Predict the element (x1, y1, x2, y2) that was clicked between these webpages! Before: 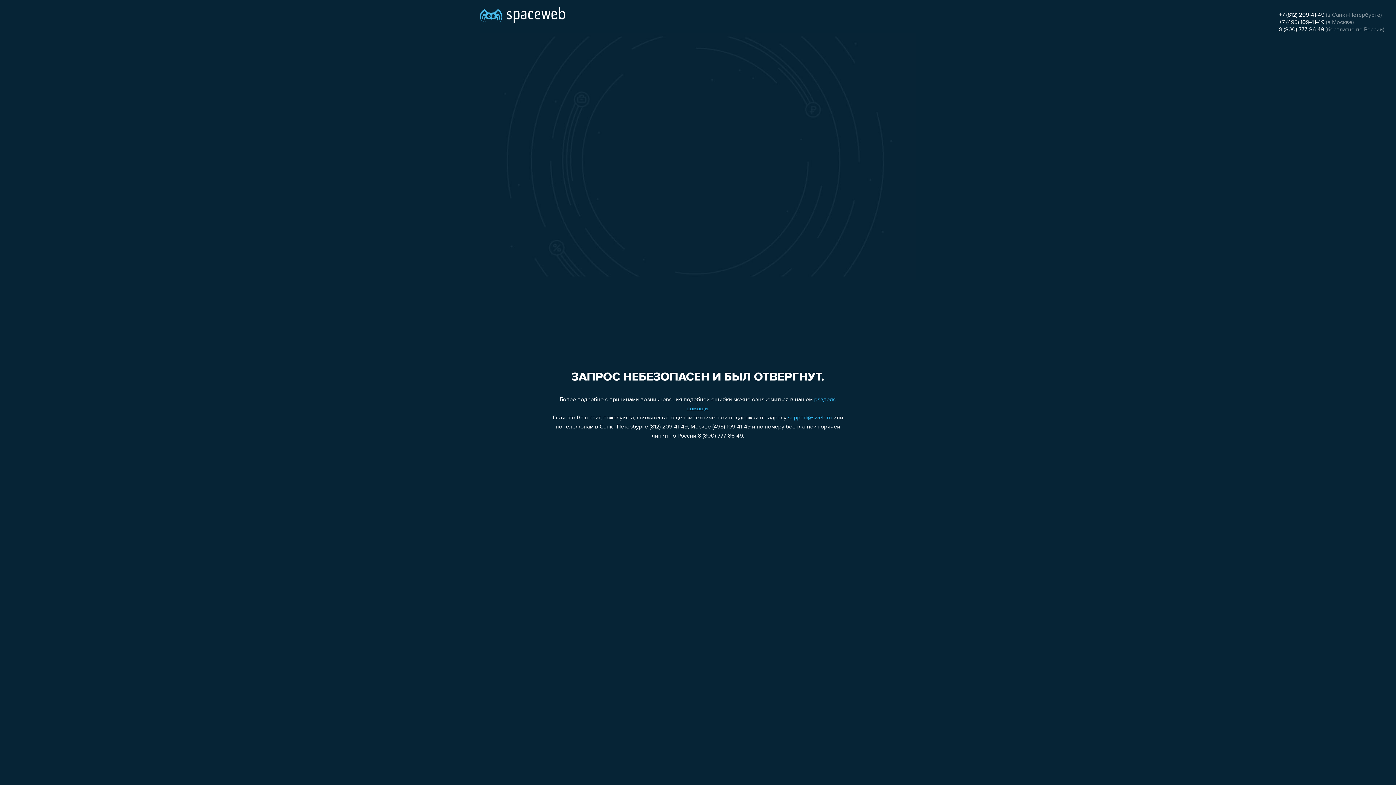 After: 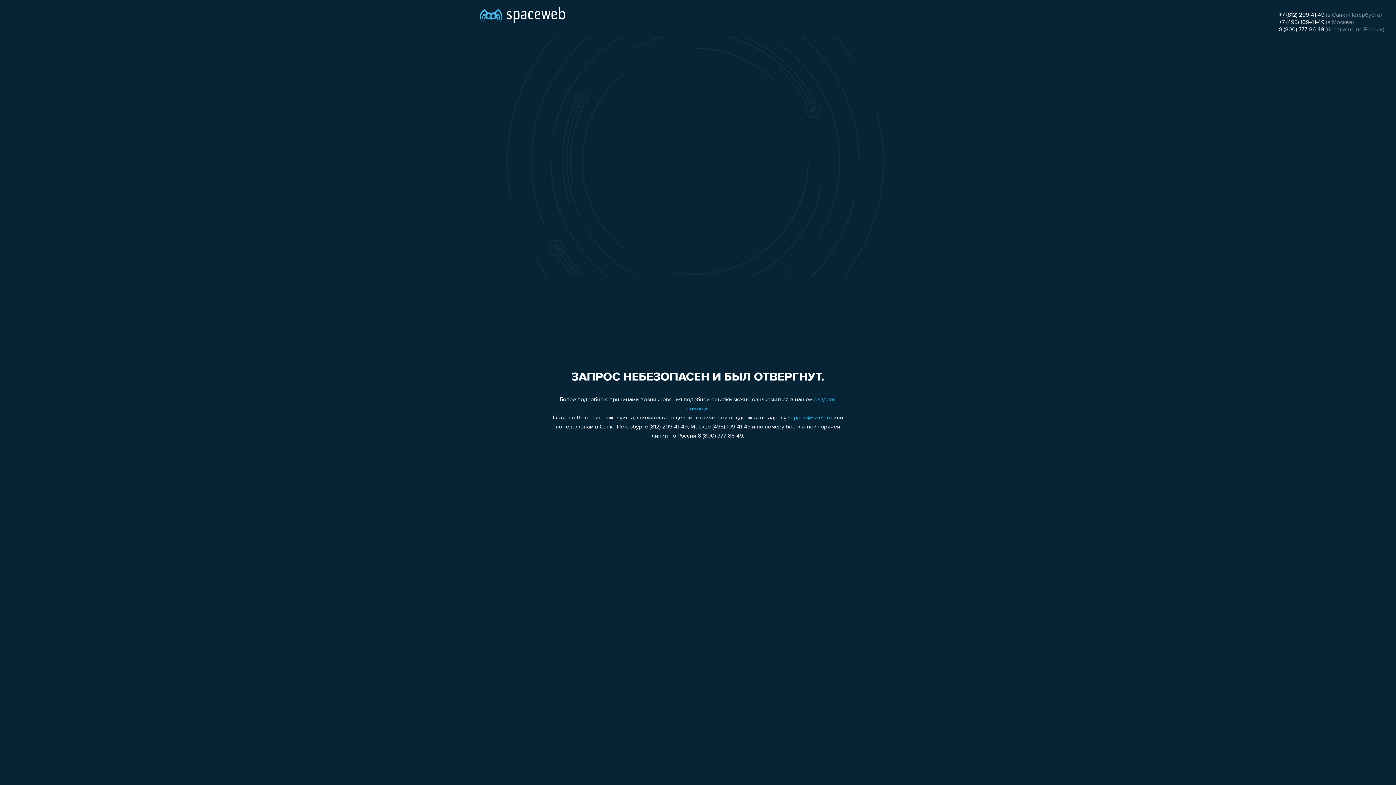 Action: label: support@sweb.ru bbox: (788, 415, 832, 421)